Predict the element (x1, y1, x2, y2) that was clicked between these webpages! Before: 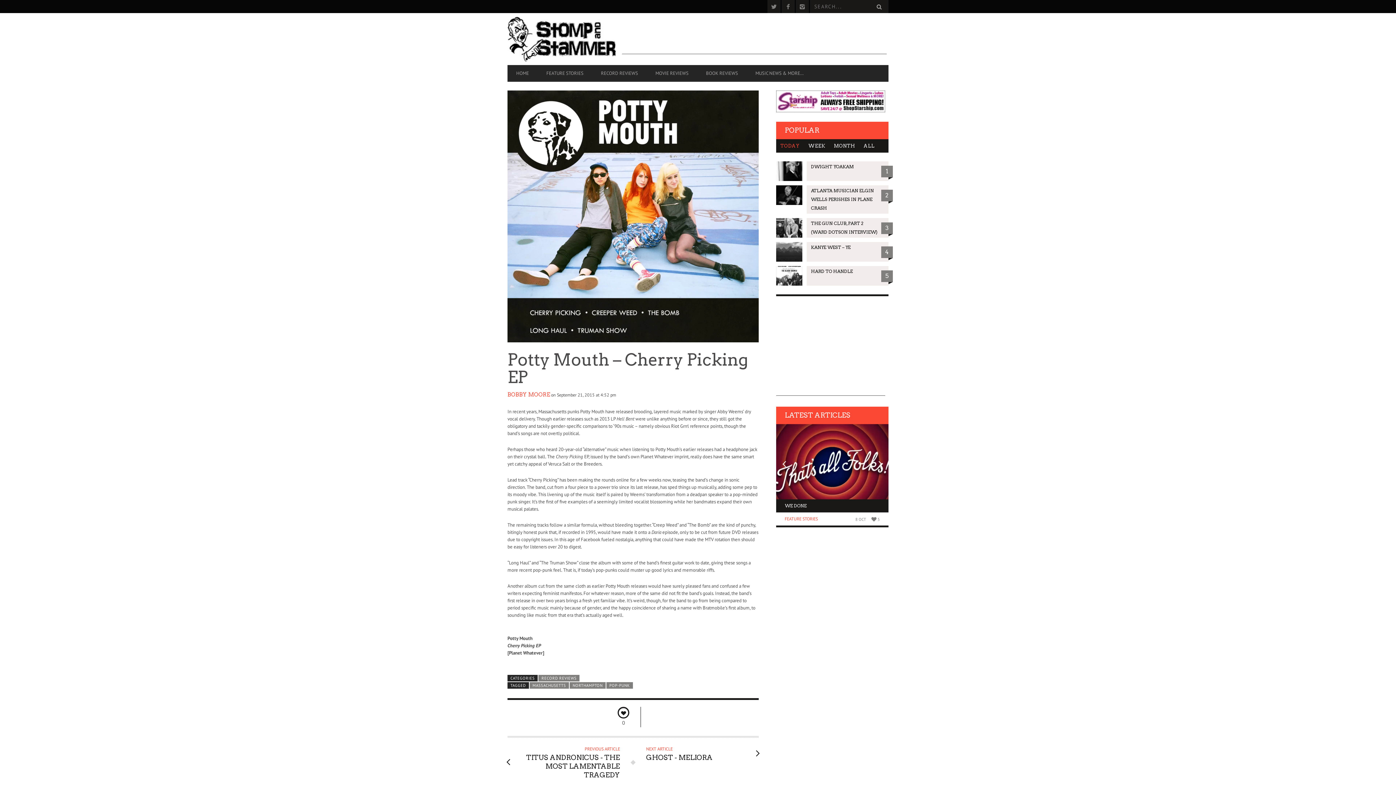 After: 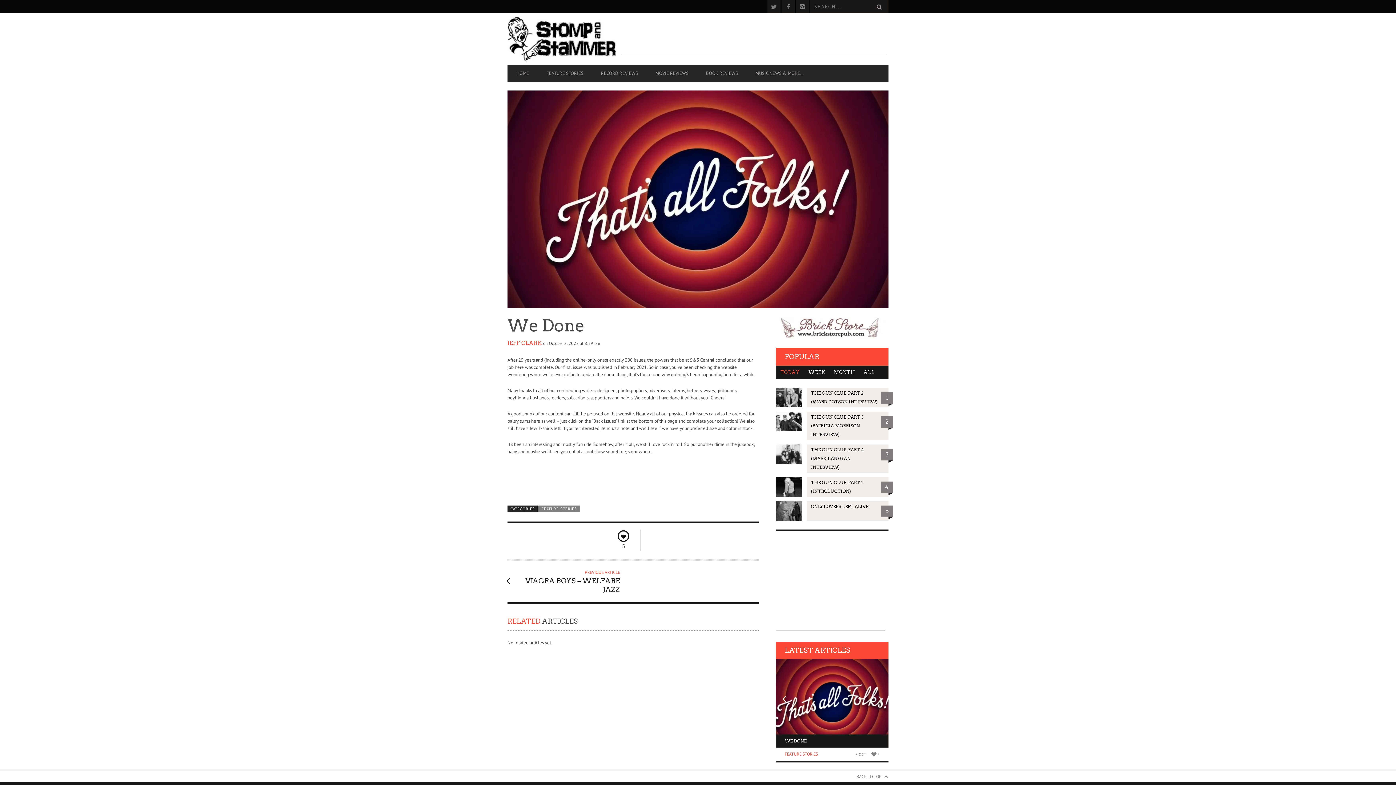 Action: label: WE DONE bbox: (784, 503, 806, 508)